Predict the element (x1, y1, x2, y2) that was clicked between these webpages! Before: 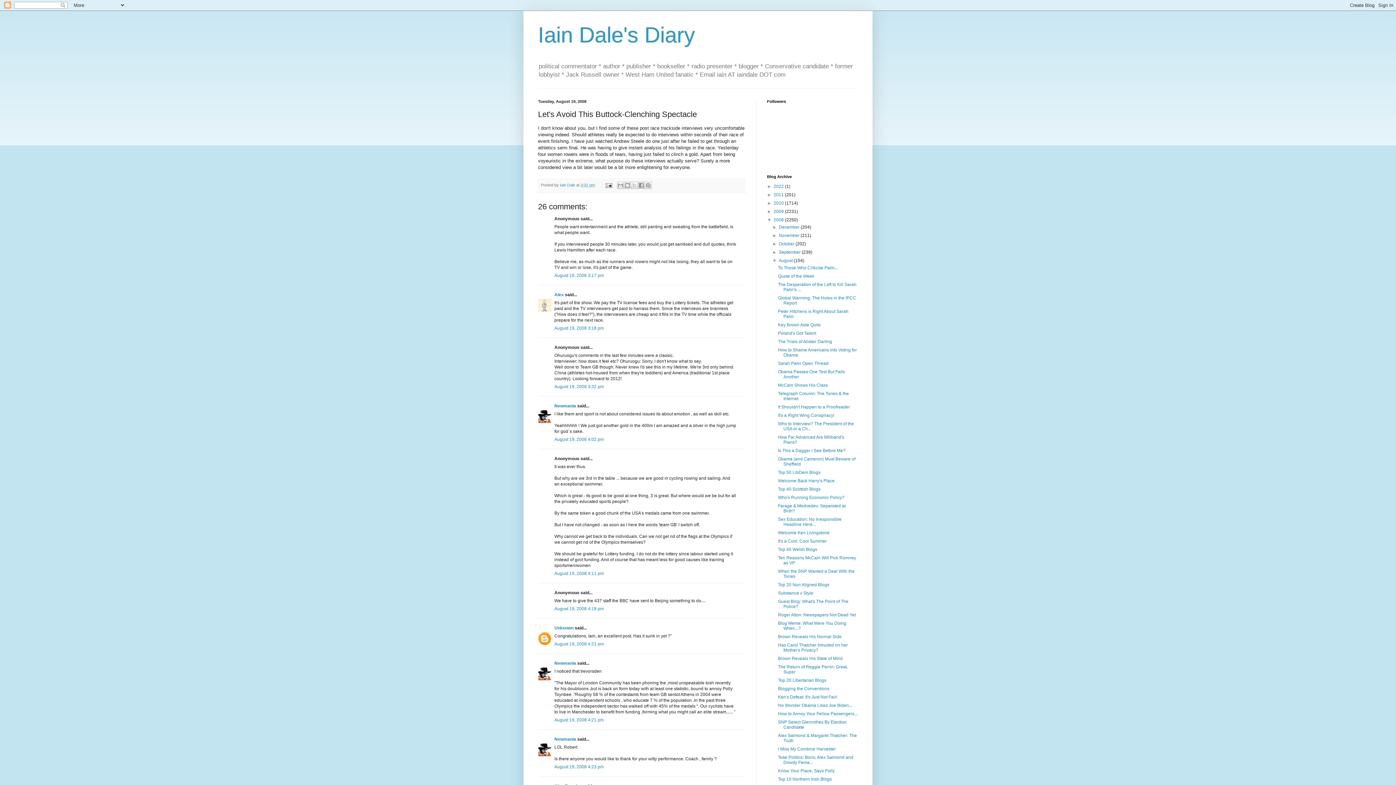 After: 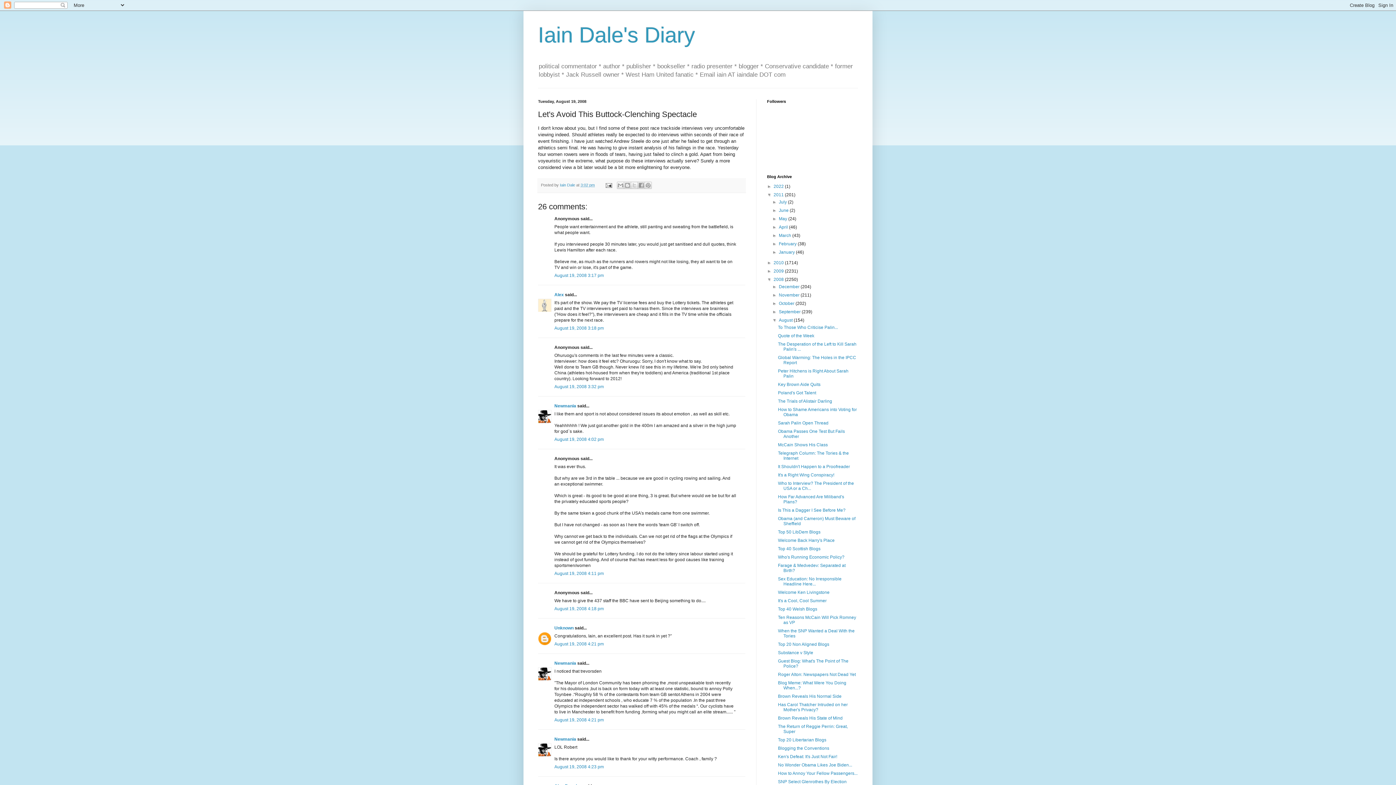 Action: label: ►   bbox: (767, 192, 773, 197)